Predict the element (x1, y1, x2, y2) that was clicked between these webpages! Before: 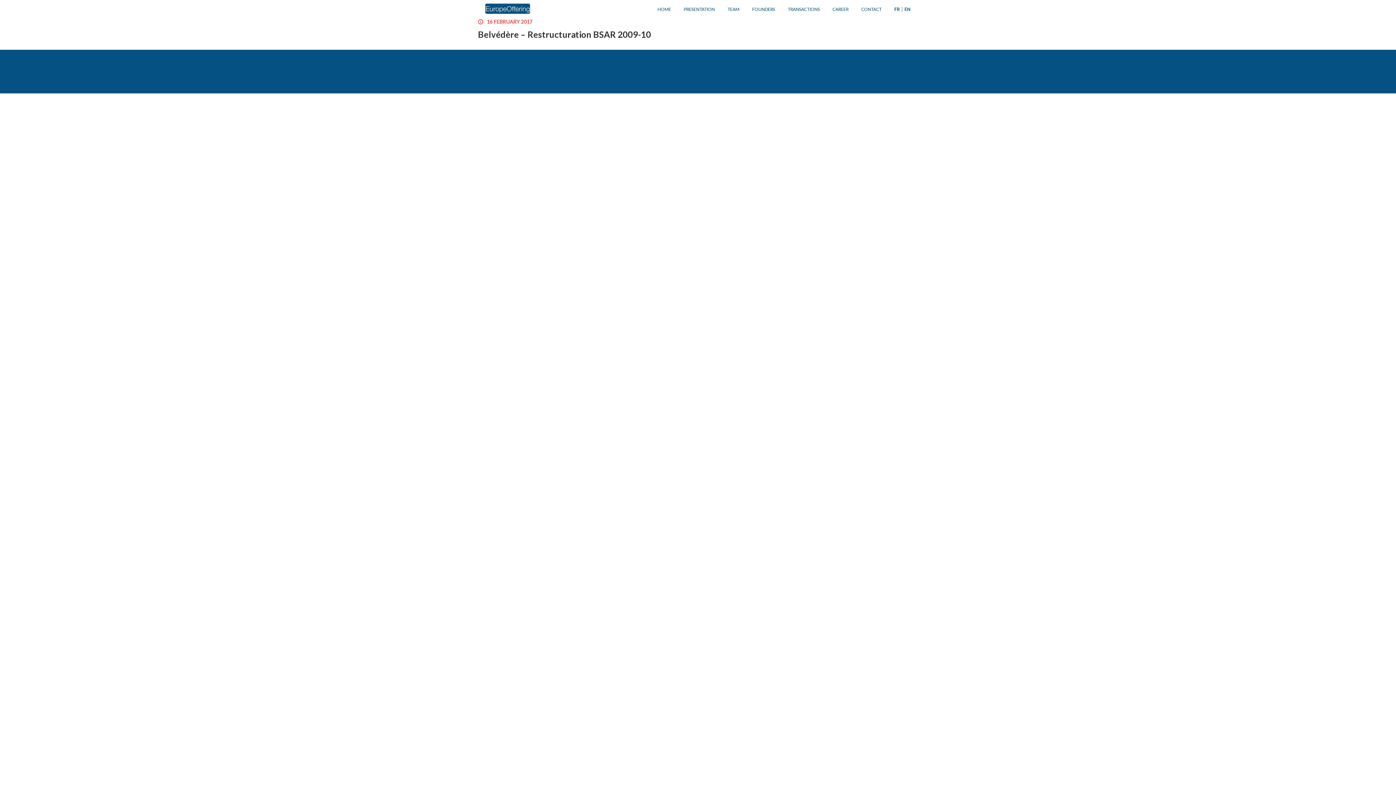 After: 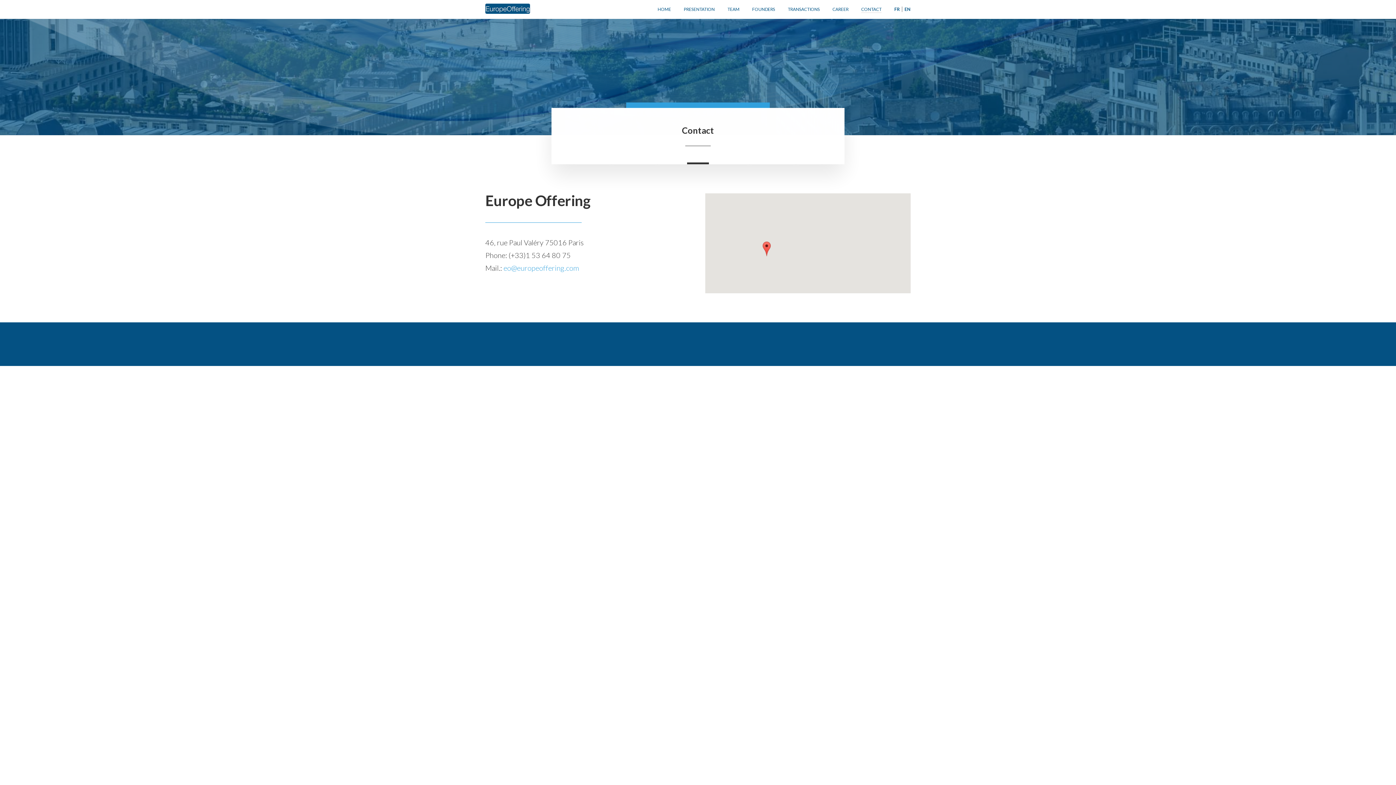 Action: label: CONTACT bbox: (861, 0, 882, 18)